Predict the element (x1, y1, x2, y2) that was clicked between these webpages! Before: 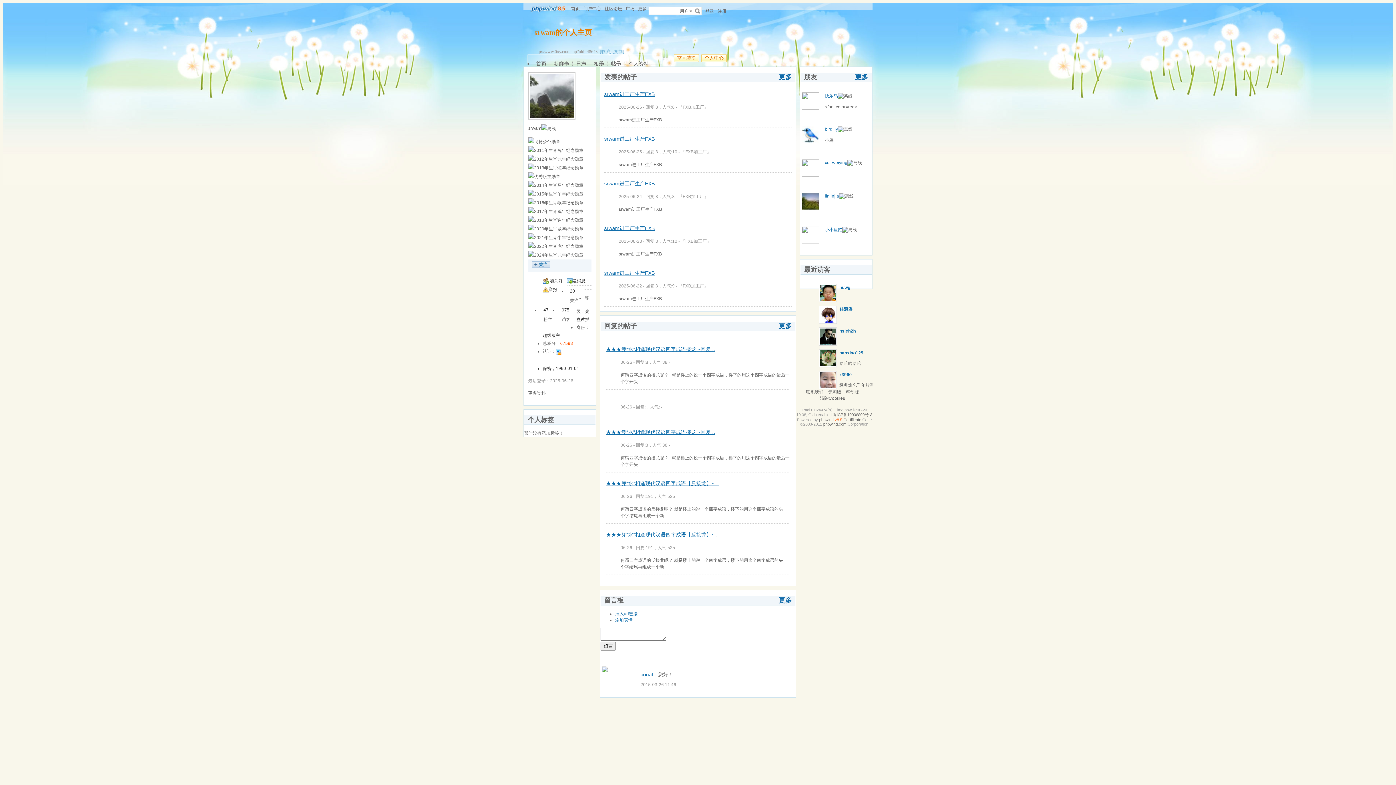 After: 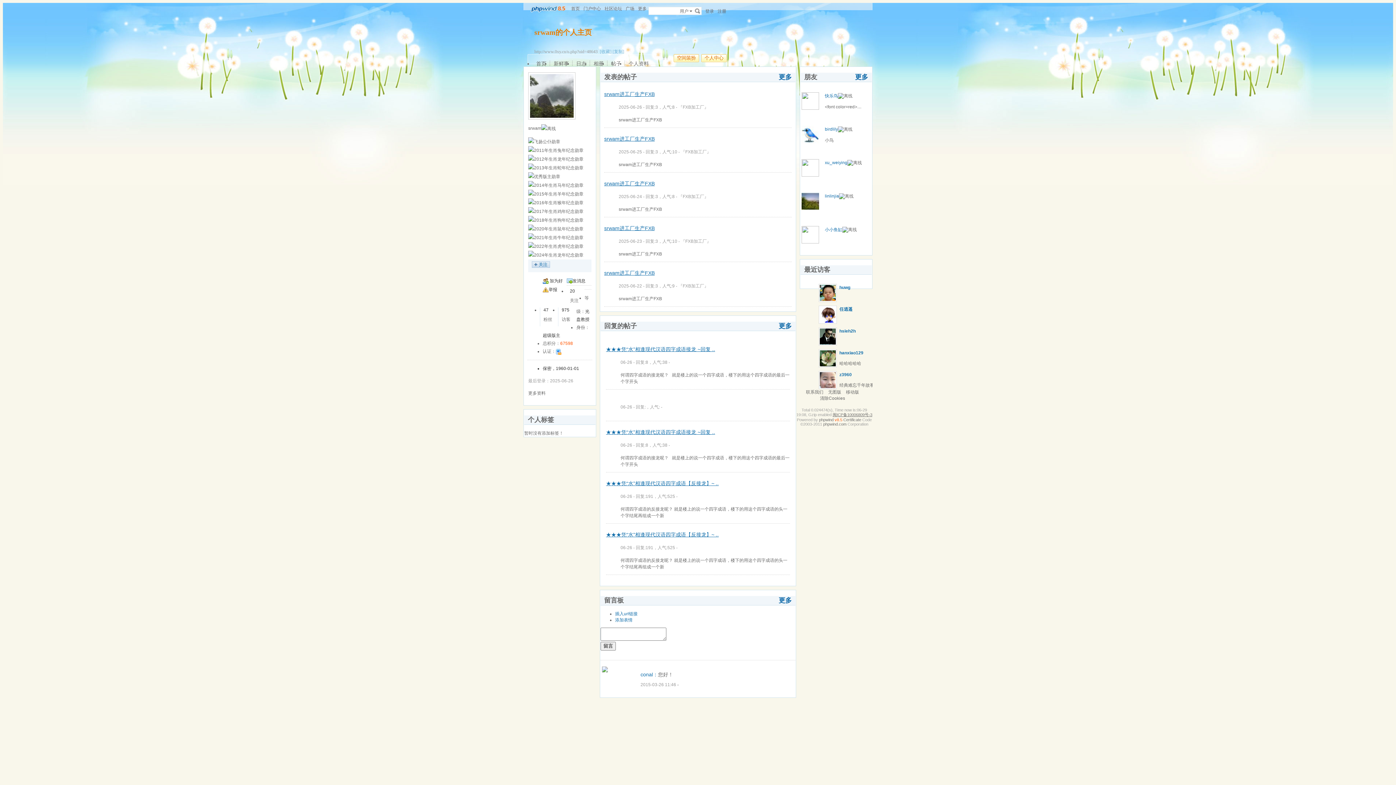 Action: label: 闽ICP备10006809号-3 bbox: (832, 412, 872, 417)